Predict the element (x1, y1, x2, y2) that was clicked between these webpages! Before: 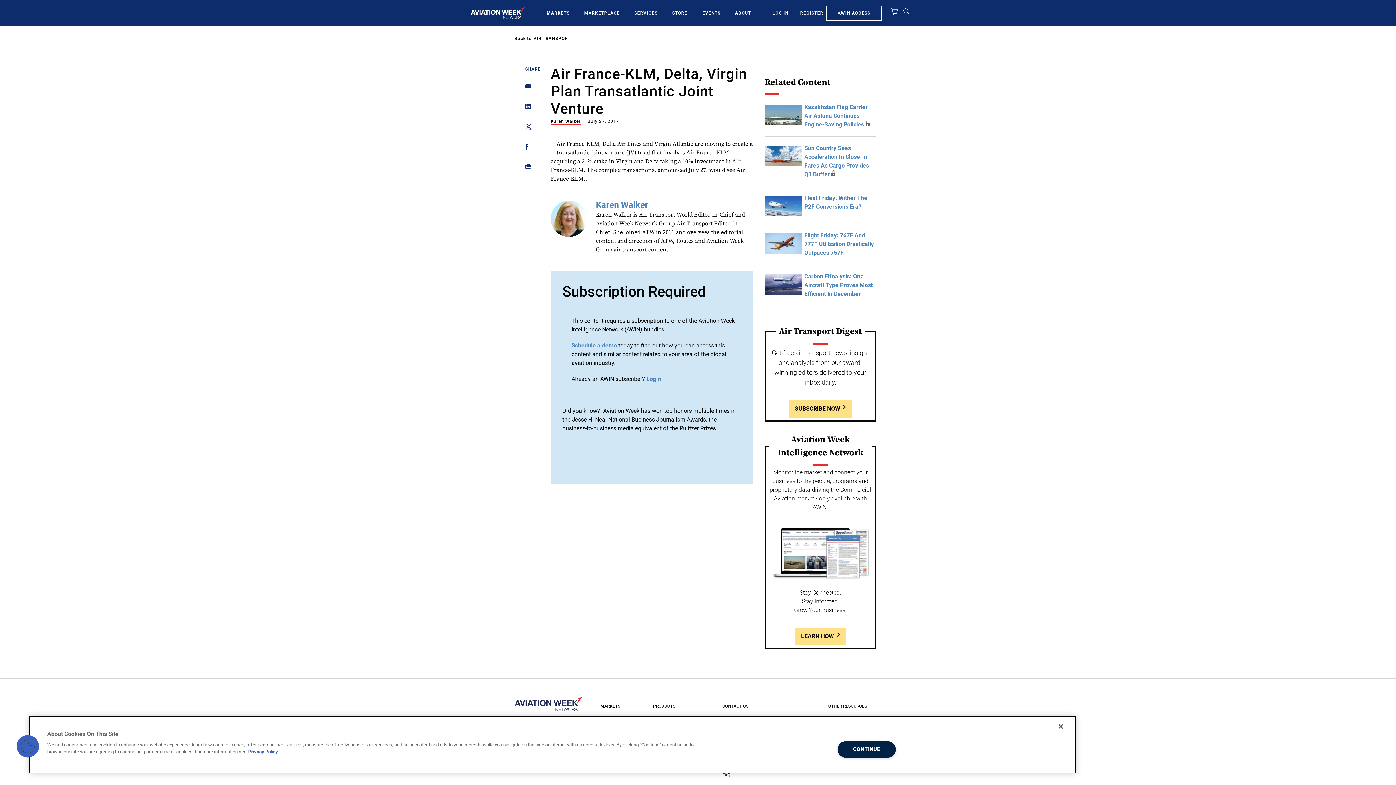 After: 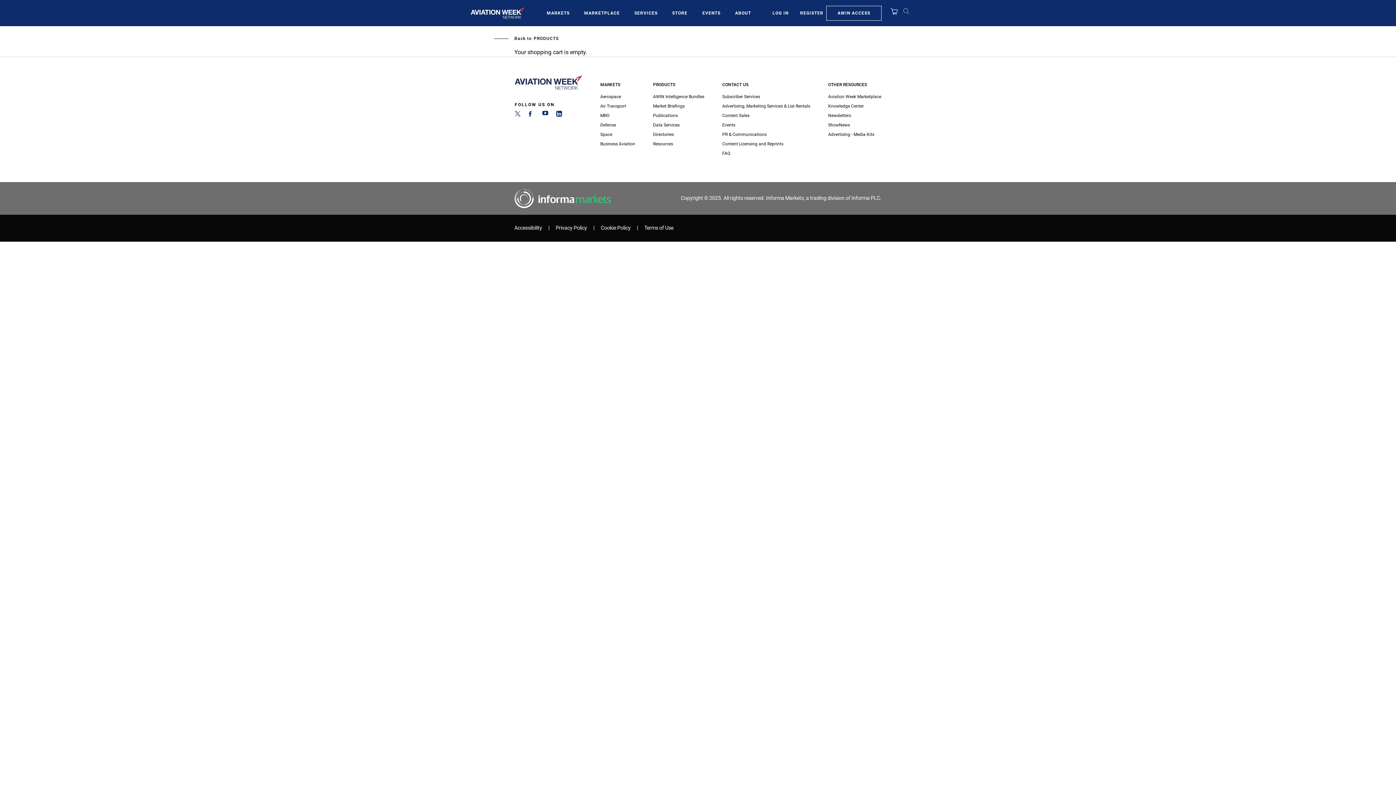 Action: bbox: (890, 7, 897, 18)